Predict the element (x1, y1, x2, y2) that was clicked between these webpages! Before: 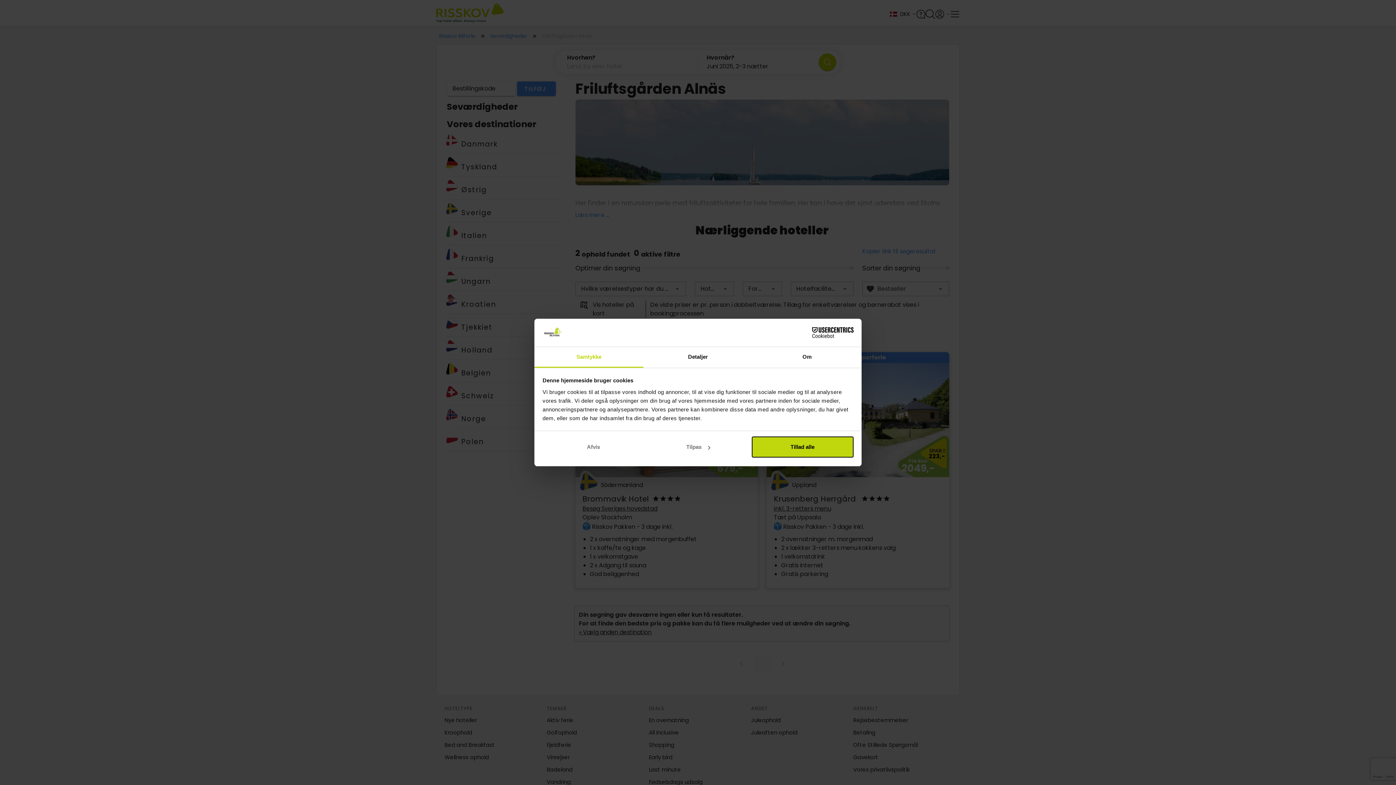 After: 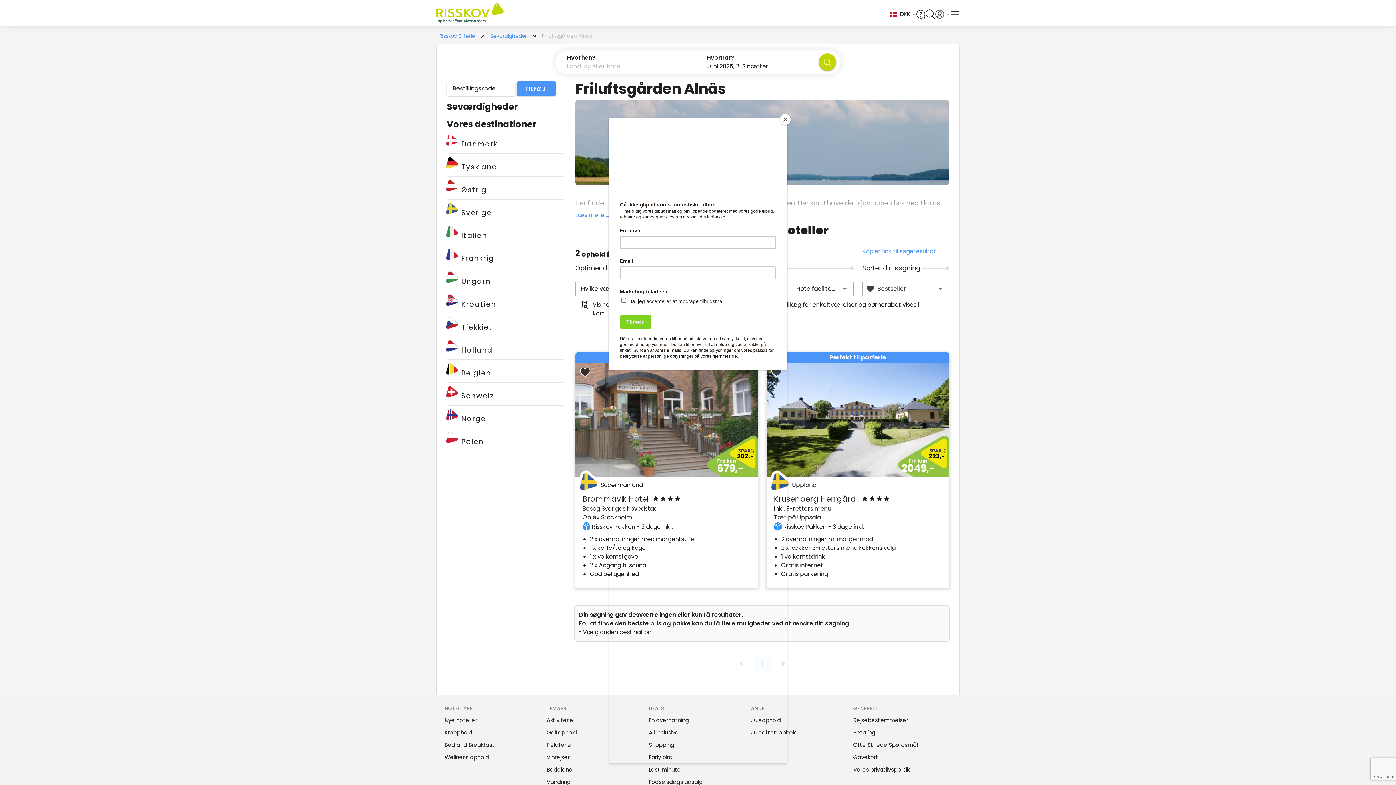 Action: label: Afvis bbox: (542, 436, 644, 457)